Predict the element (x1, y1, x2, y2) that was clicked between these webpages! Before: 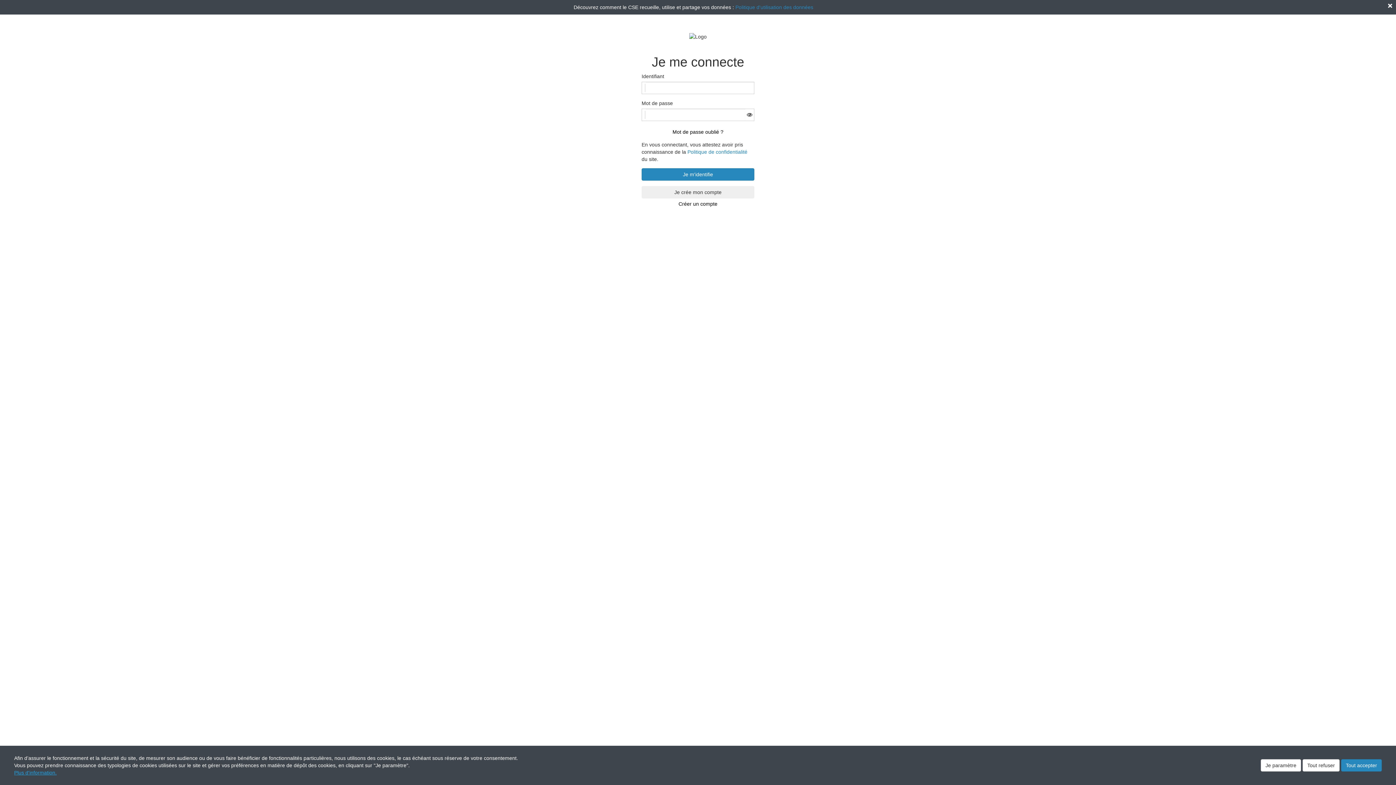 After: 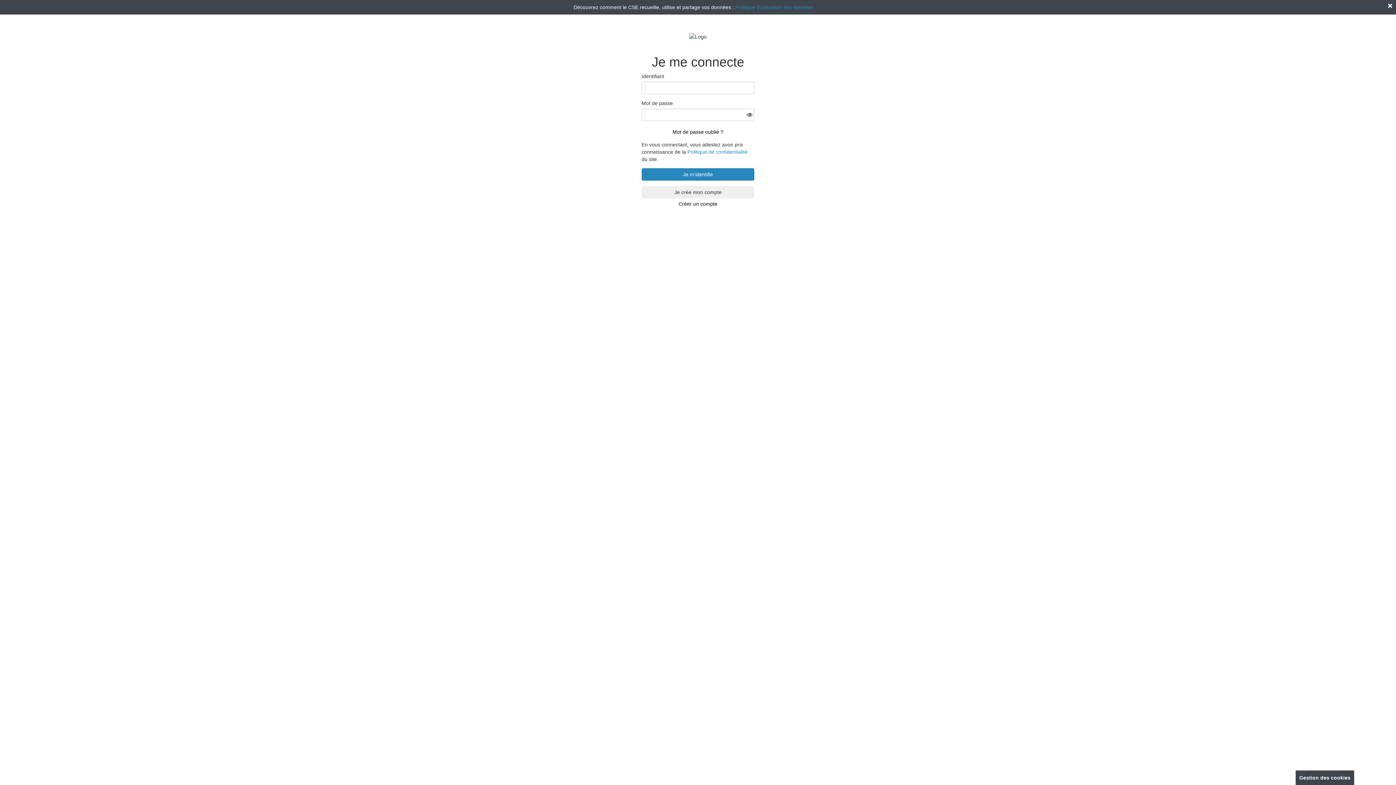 Action: bbox: (1341, 759, 1382, 772) label: Tout accepter